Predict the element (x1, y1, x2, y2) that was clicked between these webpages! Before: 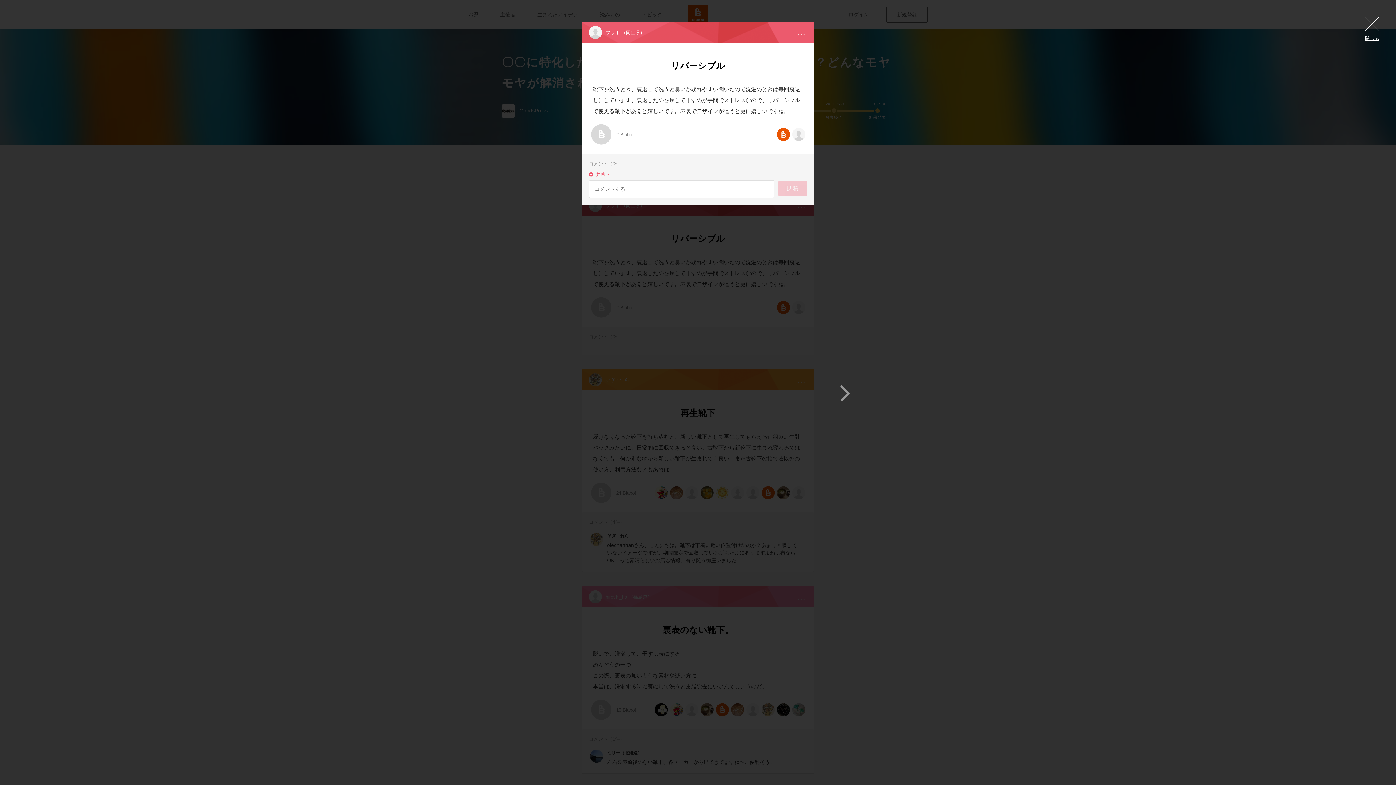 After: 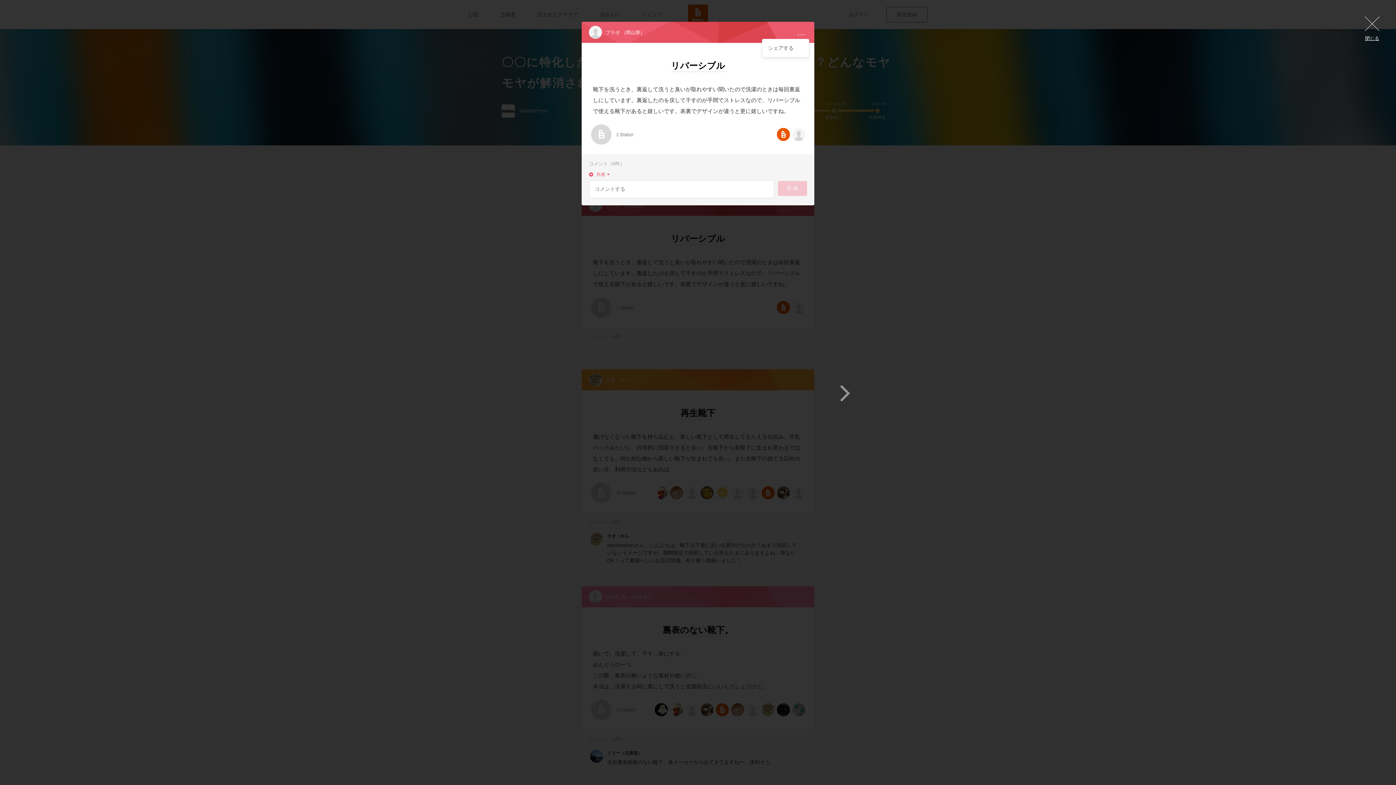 Action: label: … bbox: (797, 27, 805, 37)